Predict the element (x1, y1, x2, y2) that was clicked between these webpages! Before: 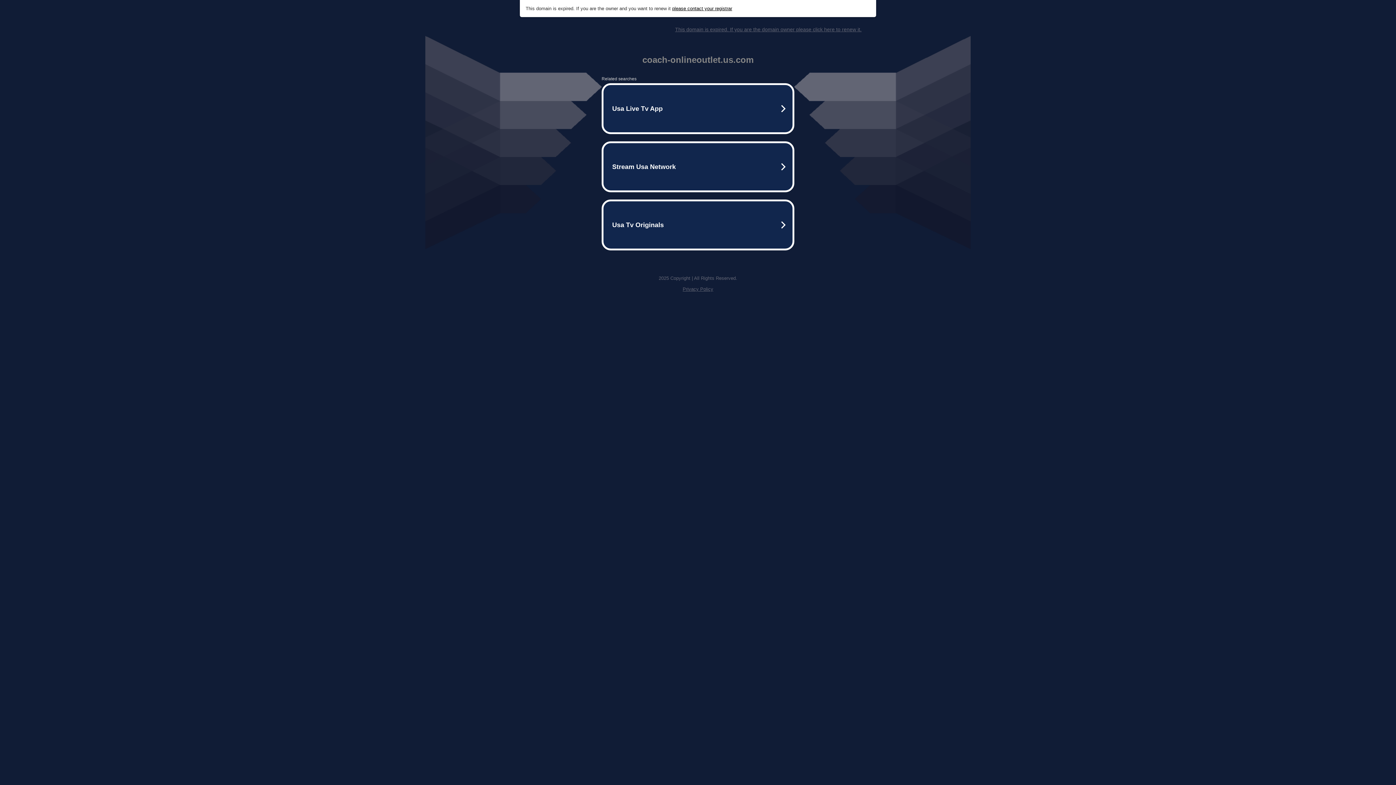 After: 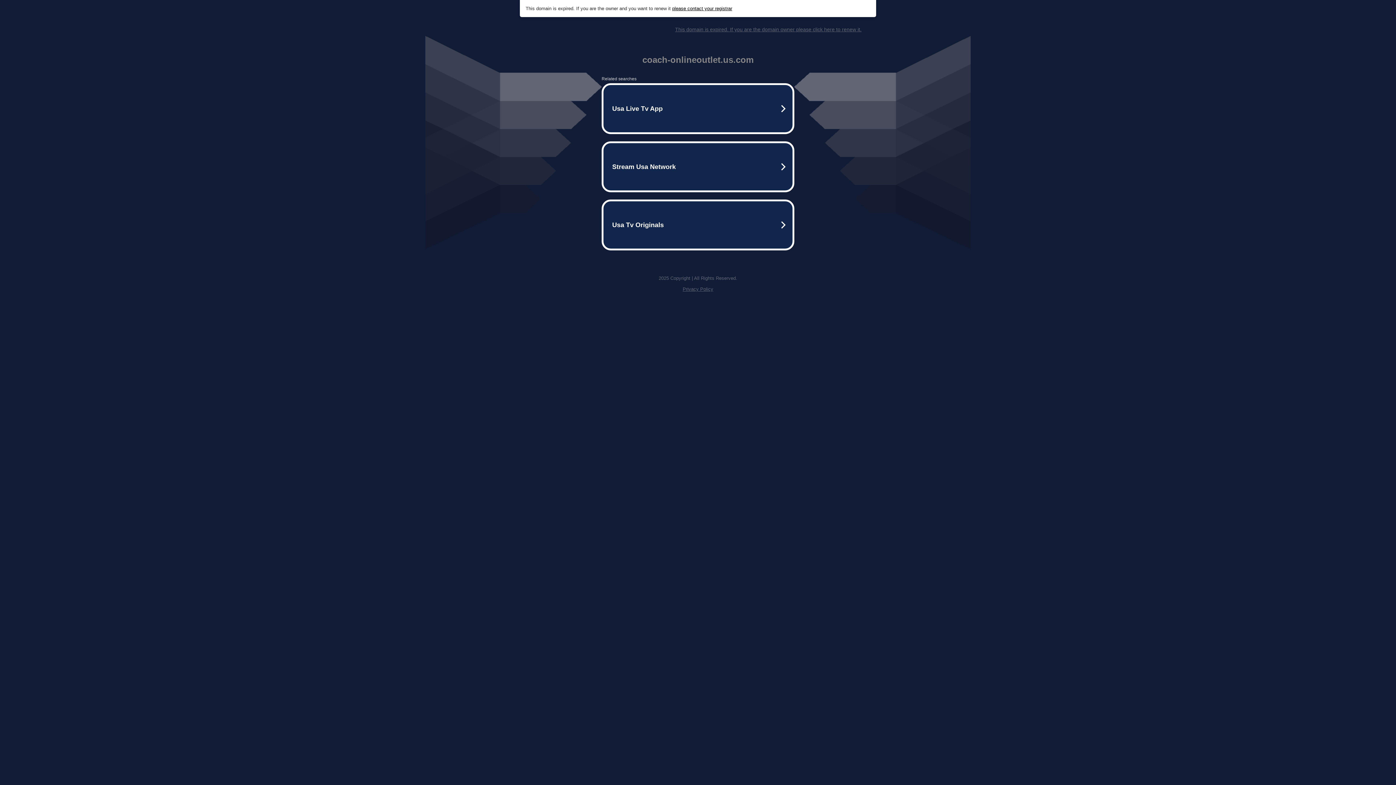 Action: label: Privacy Policy bbox: (682, 286, 713, 292)